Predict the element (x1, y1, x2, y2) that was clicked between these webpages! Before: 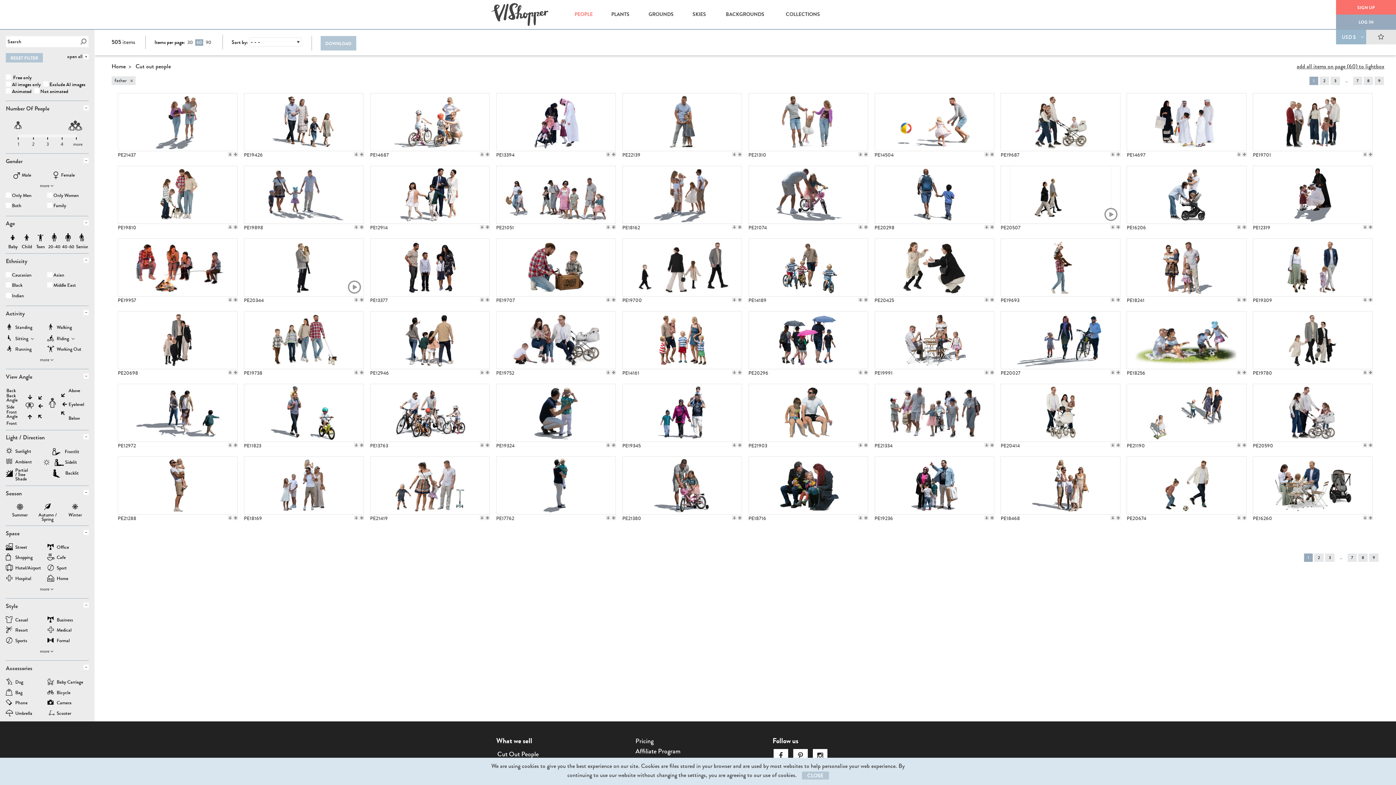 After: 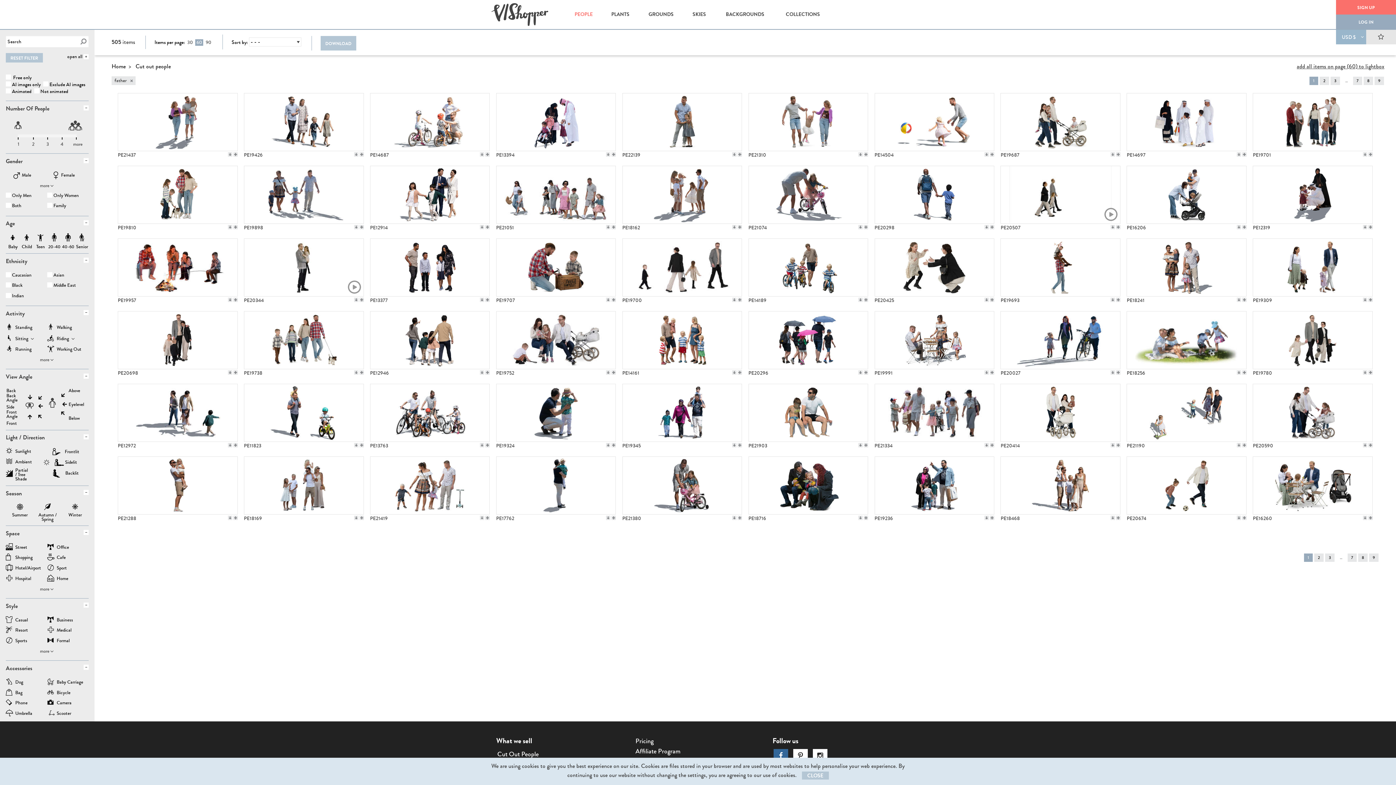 Action: bbox: (773, 749, 788, 764)